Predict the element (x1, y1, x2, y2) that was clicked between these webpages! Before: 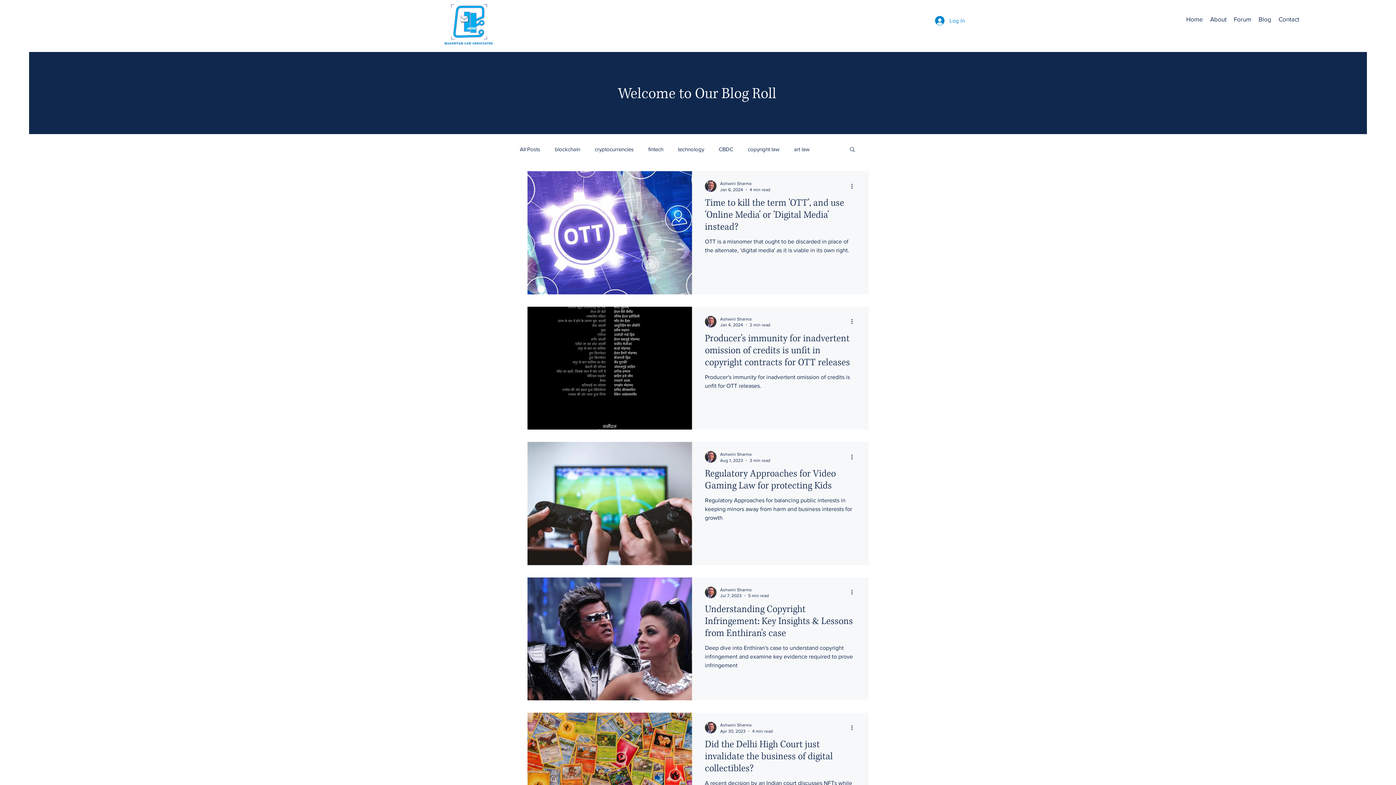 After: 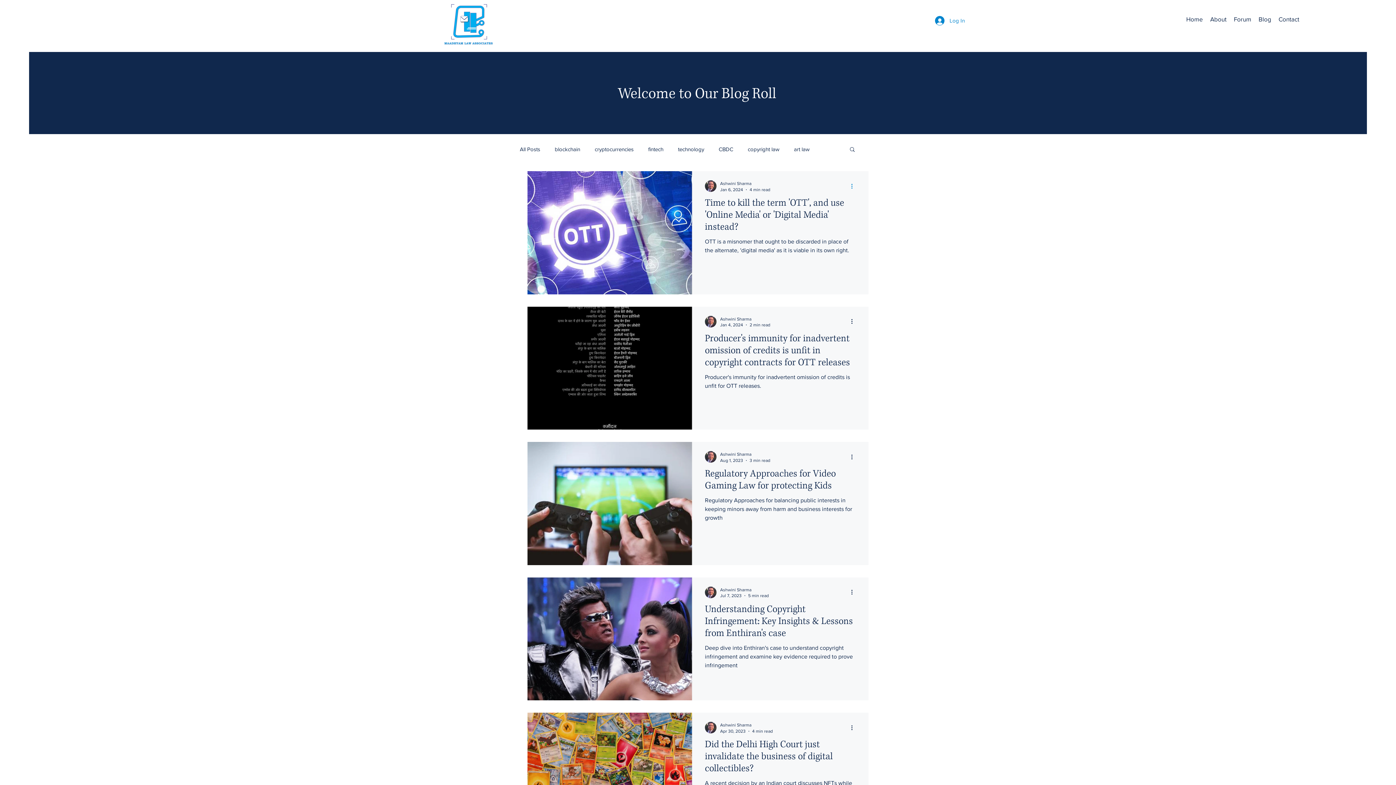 Action: label: More actions bbox: (850, 181, 858, 190)